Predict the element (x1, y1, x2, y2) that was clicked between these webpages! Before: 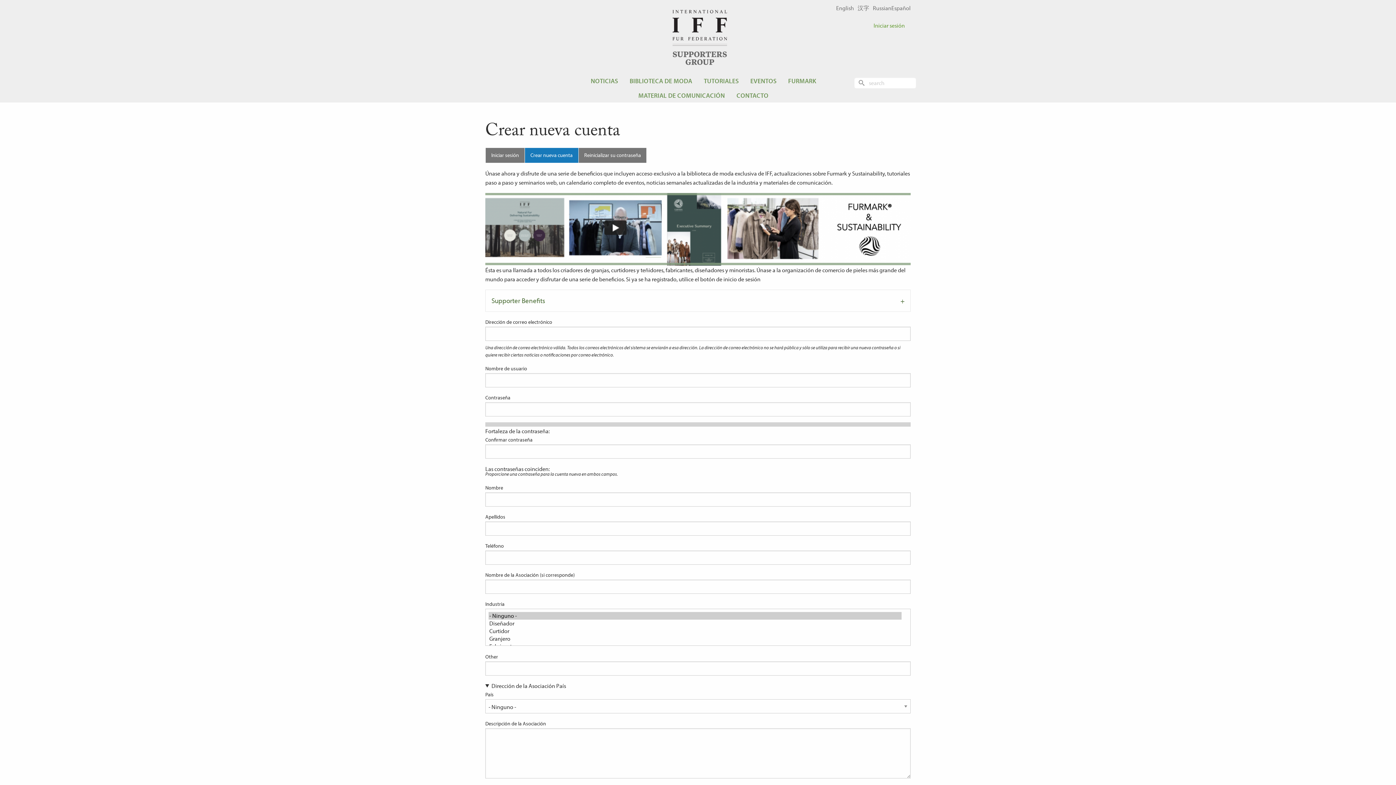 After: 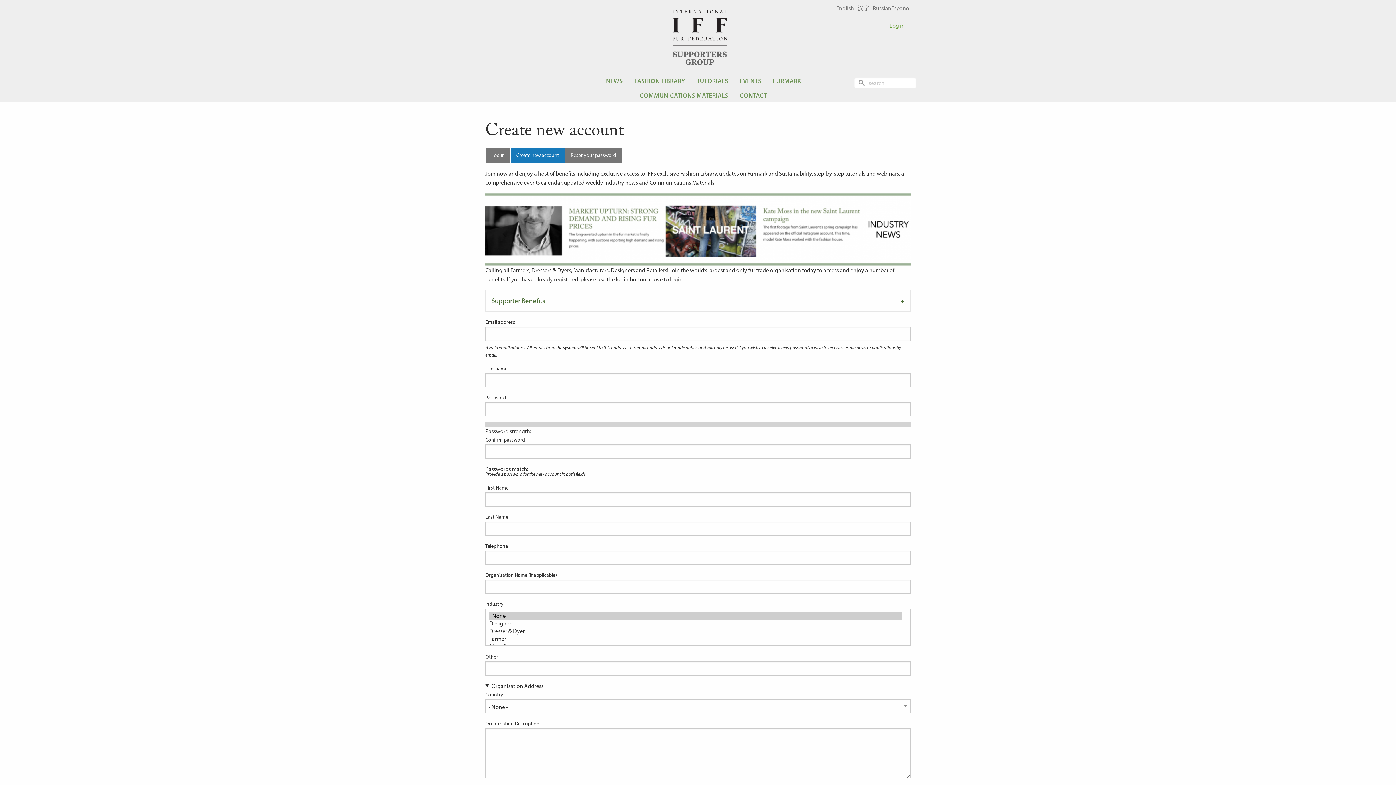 Action: bbox: (836, 4, 854, 11) label: English